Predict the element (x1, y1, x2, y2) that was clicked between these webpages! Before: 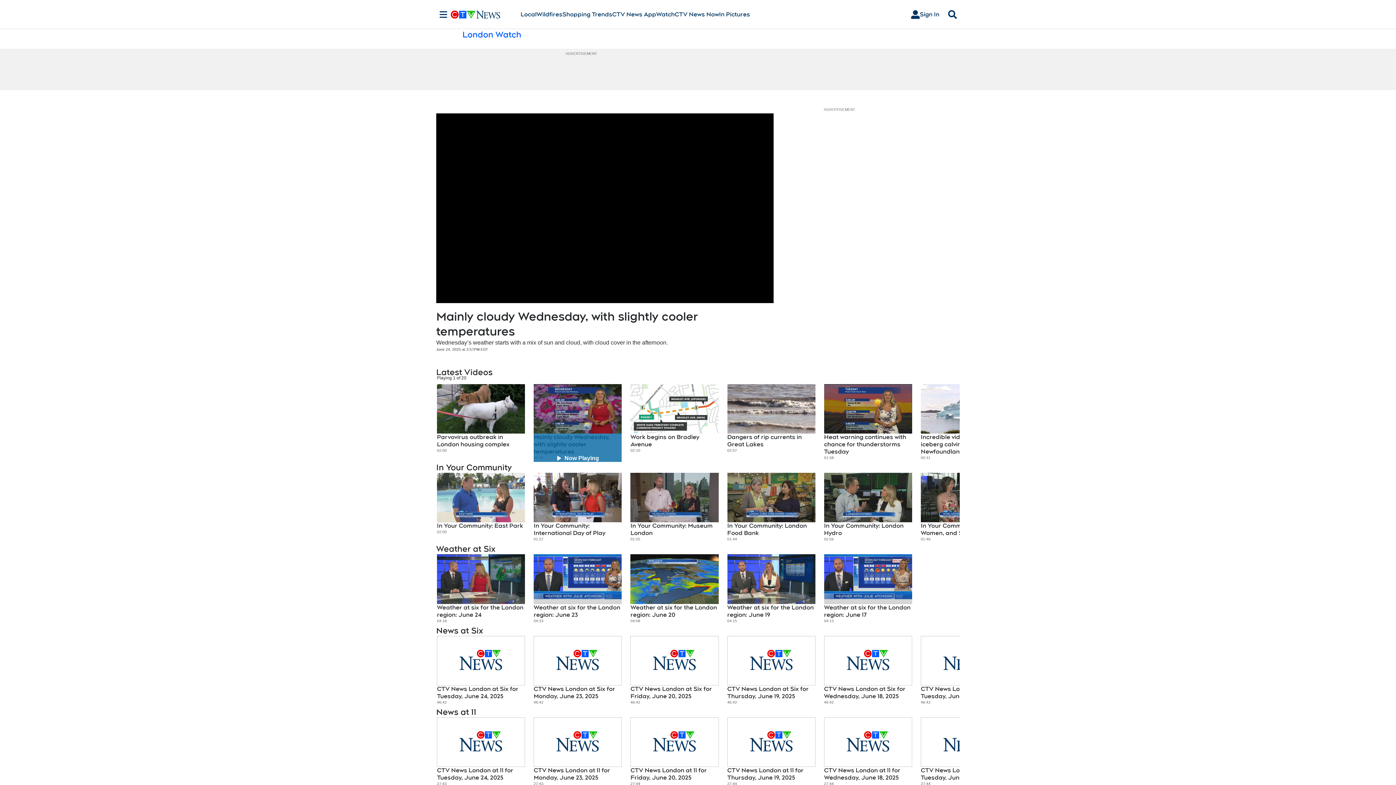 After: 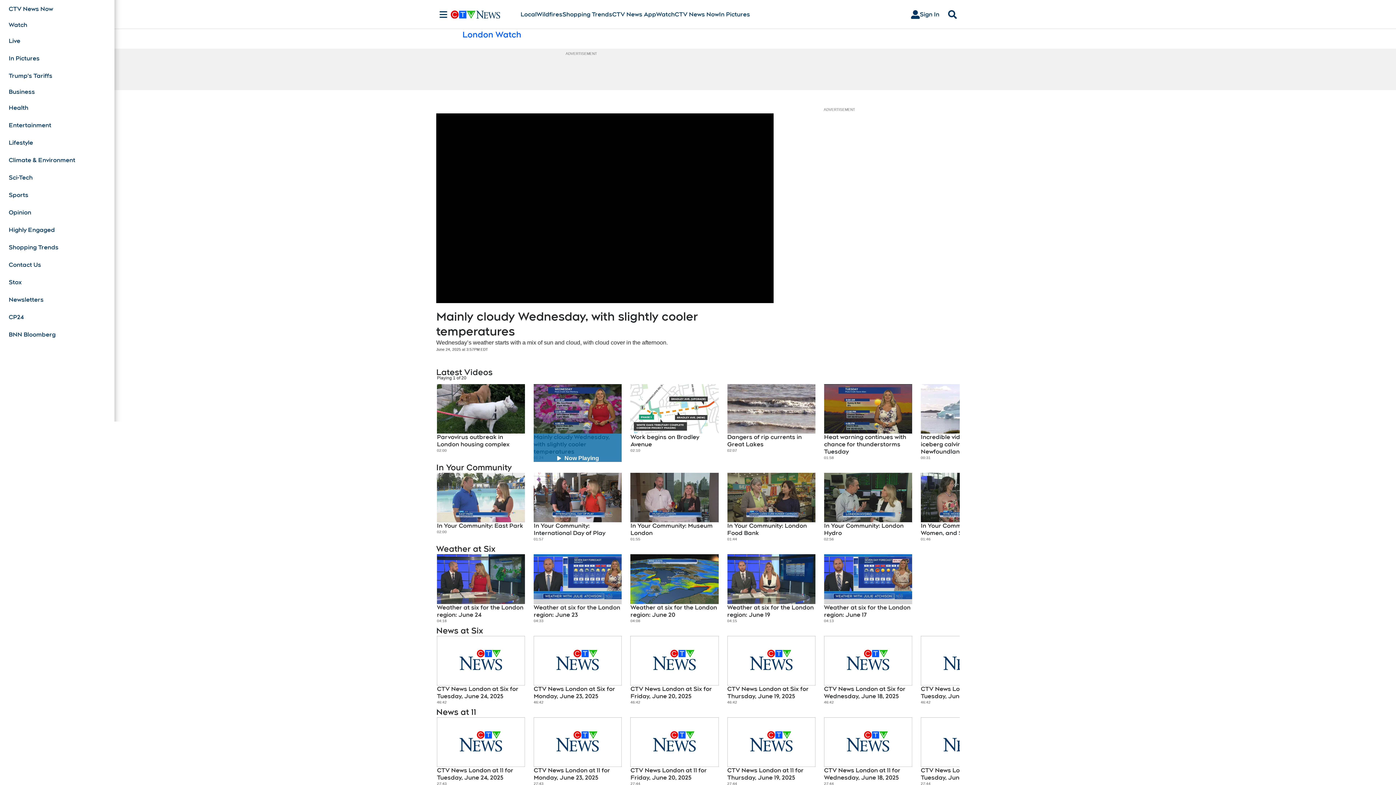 Action: bbox: (436, 10, 450, 18) label: Sections